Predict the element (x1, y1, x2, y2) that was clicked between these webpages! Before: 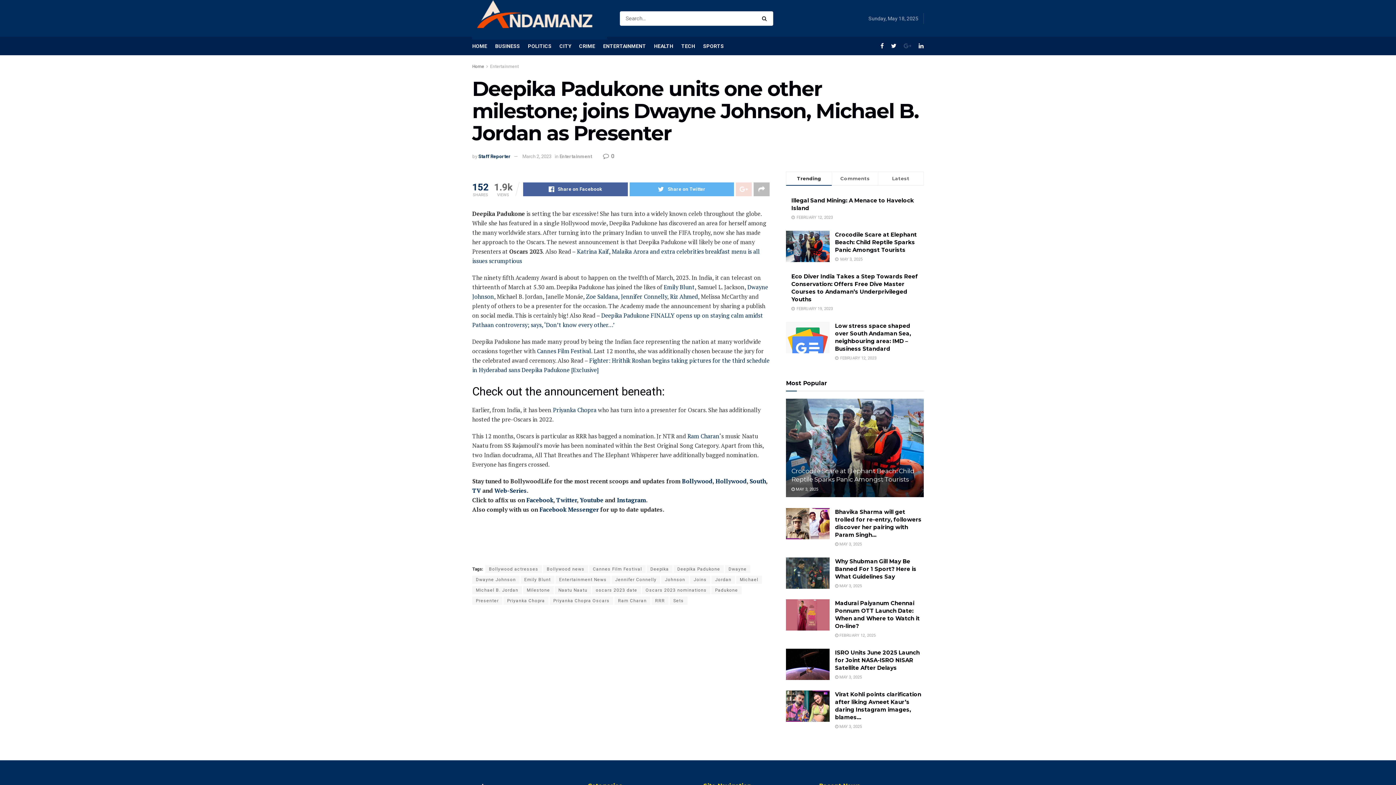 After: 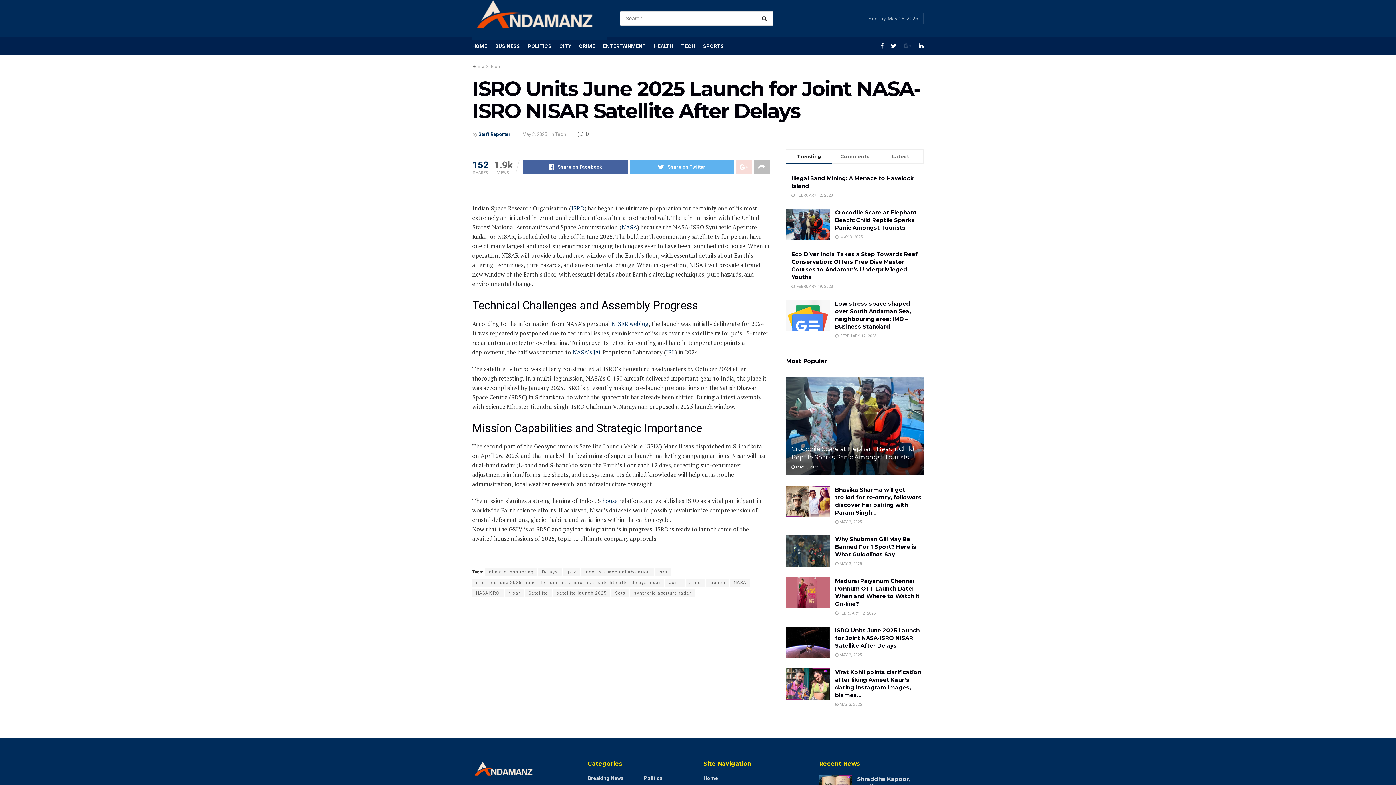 Action: bbox: (786, 649, 829, 680)